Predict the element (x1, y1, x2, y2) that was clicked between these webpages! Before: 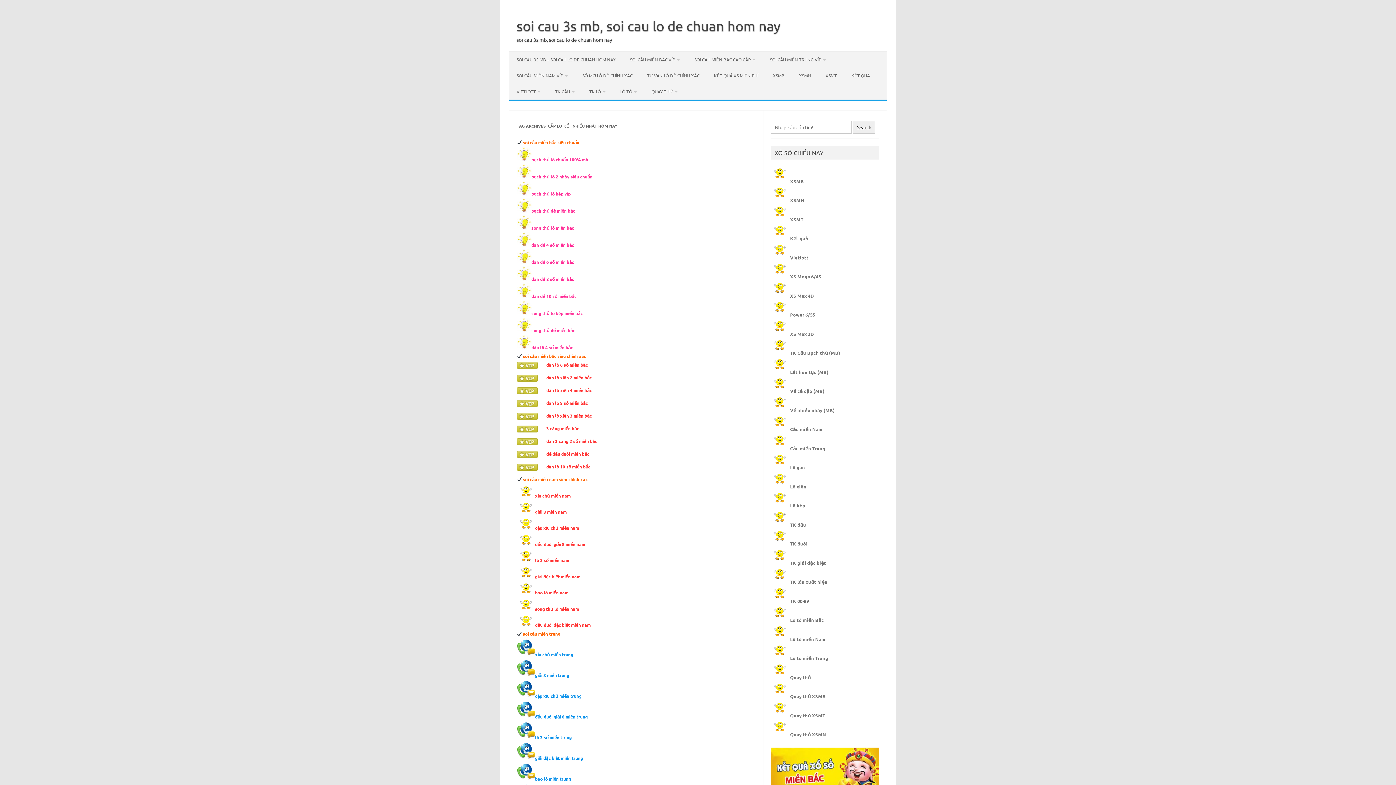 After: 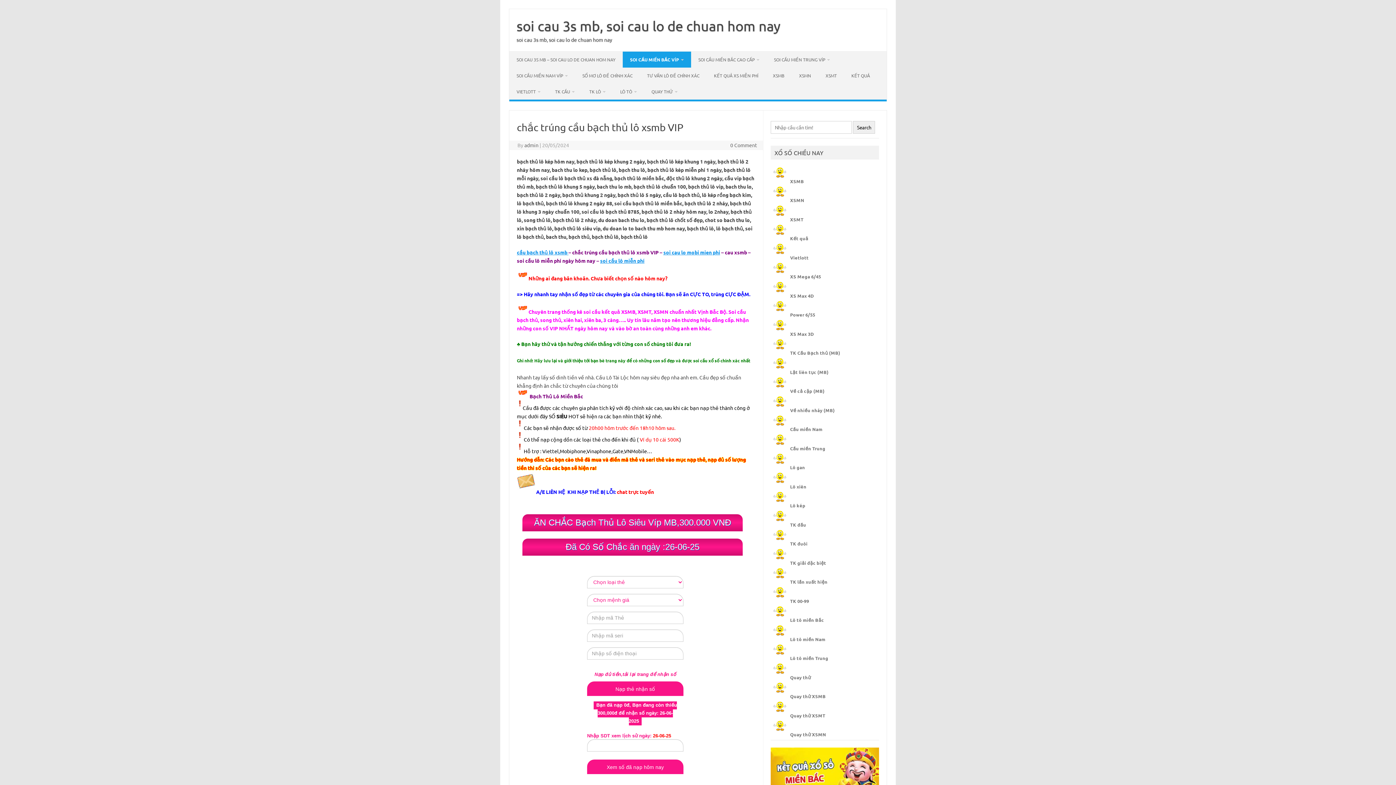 Action: bbox: (531, 156, 588, 162) label: bạch thủ lô chuẩn 100% mb